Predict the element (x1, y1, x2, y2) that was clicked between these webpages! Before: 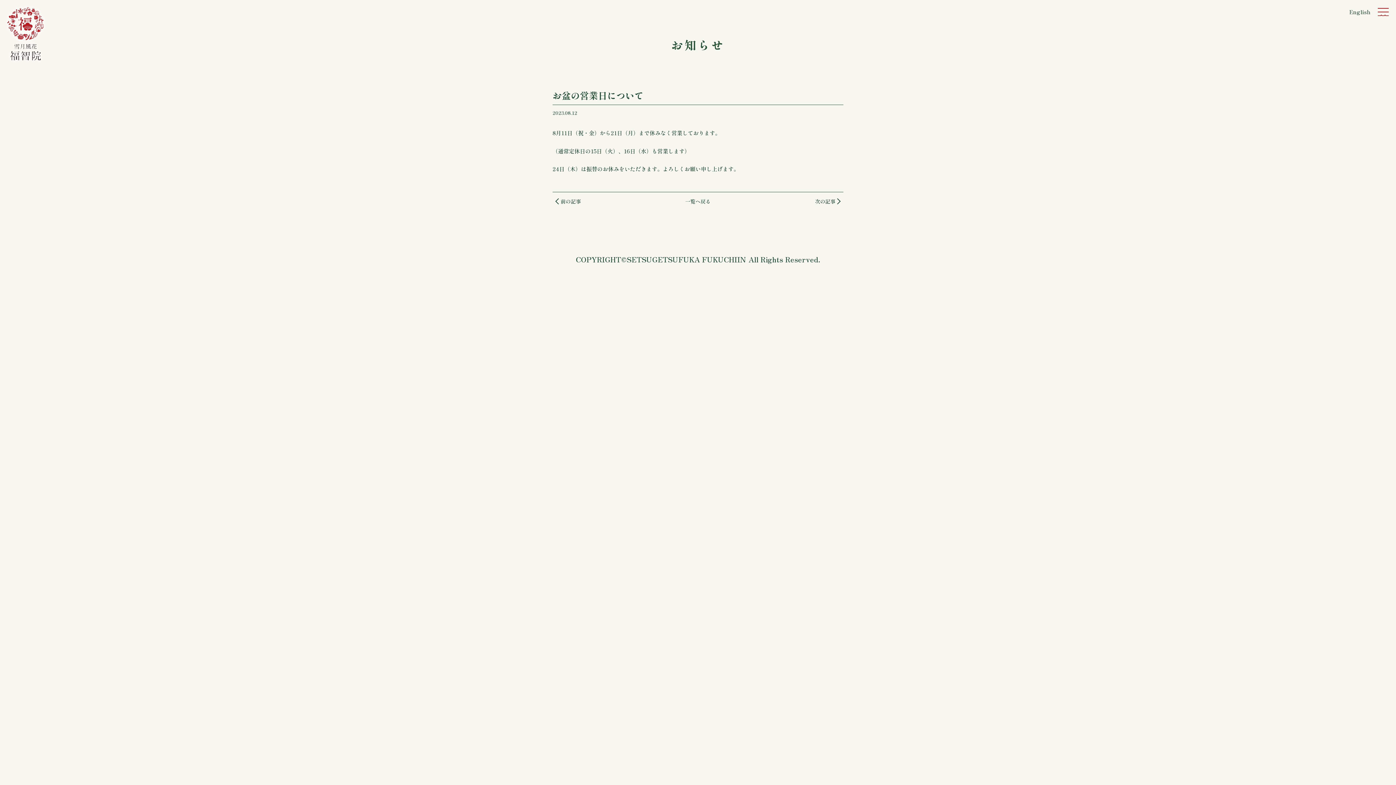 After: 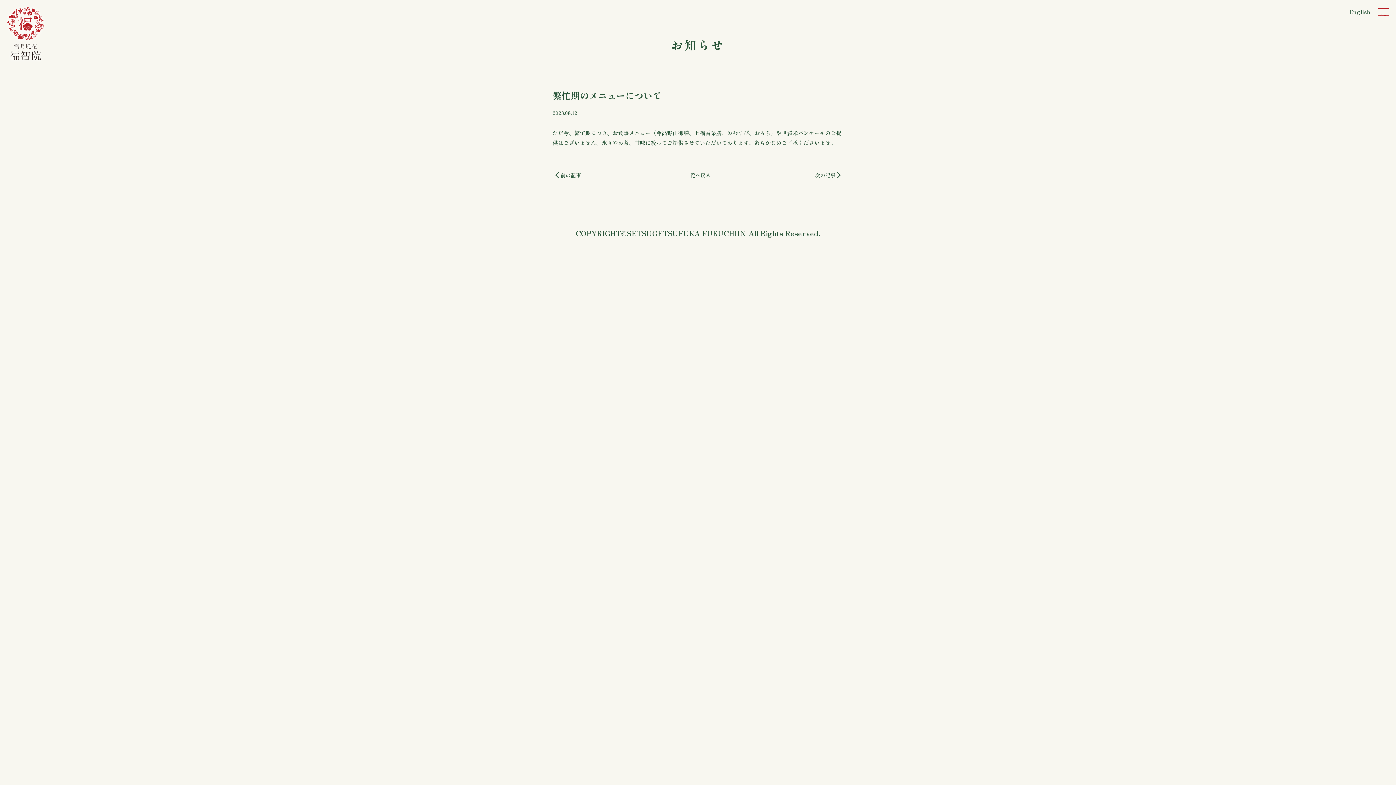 Action: bbox: (560, 197, 581, 205) label: 前の記事